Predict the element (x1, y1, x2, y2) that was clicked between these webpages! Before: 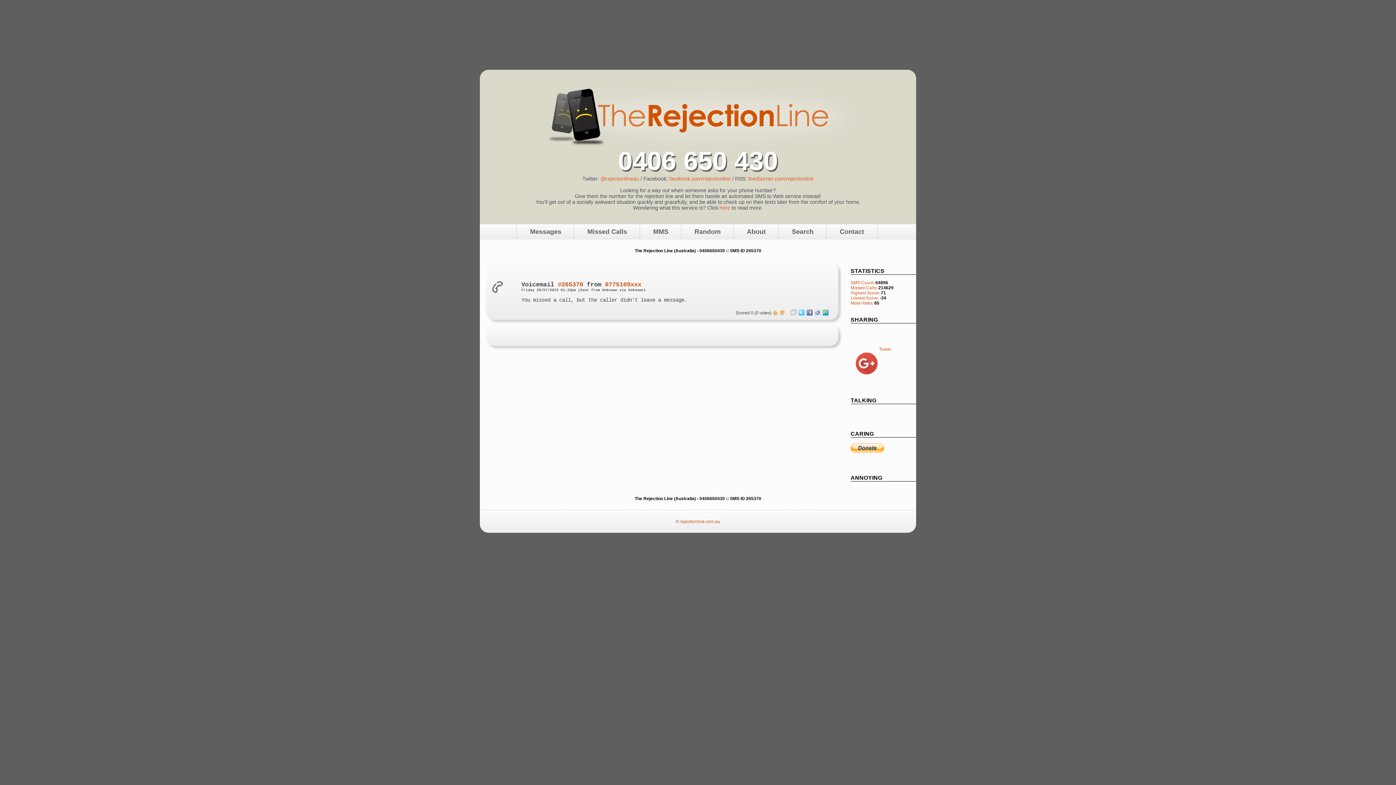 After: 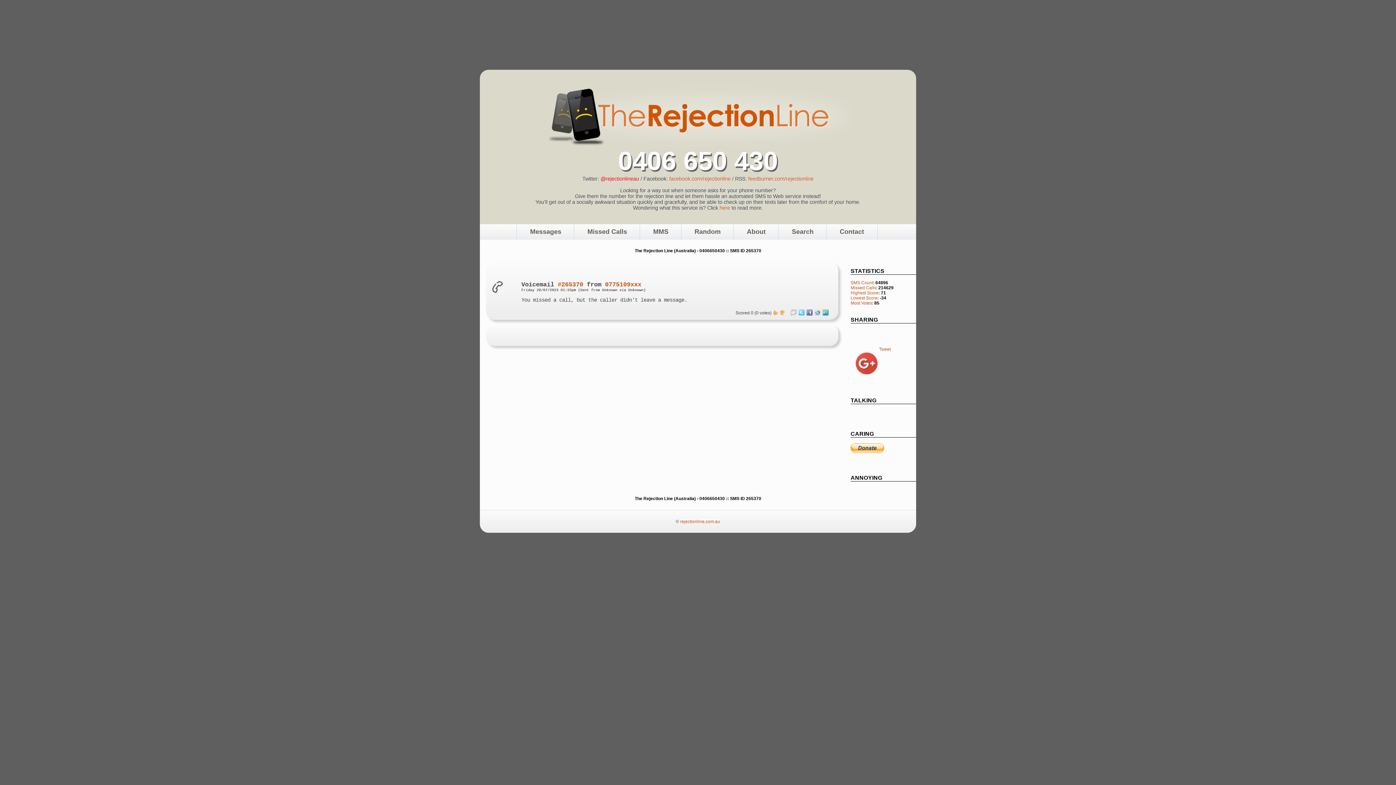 Action: bbox: (600, 176, 639, 181) label: @rejectionlineau